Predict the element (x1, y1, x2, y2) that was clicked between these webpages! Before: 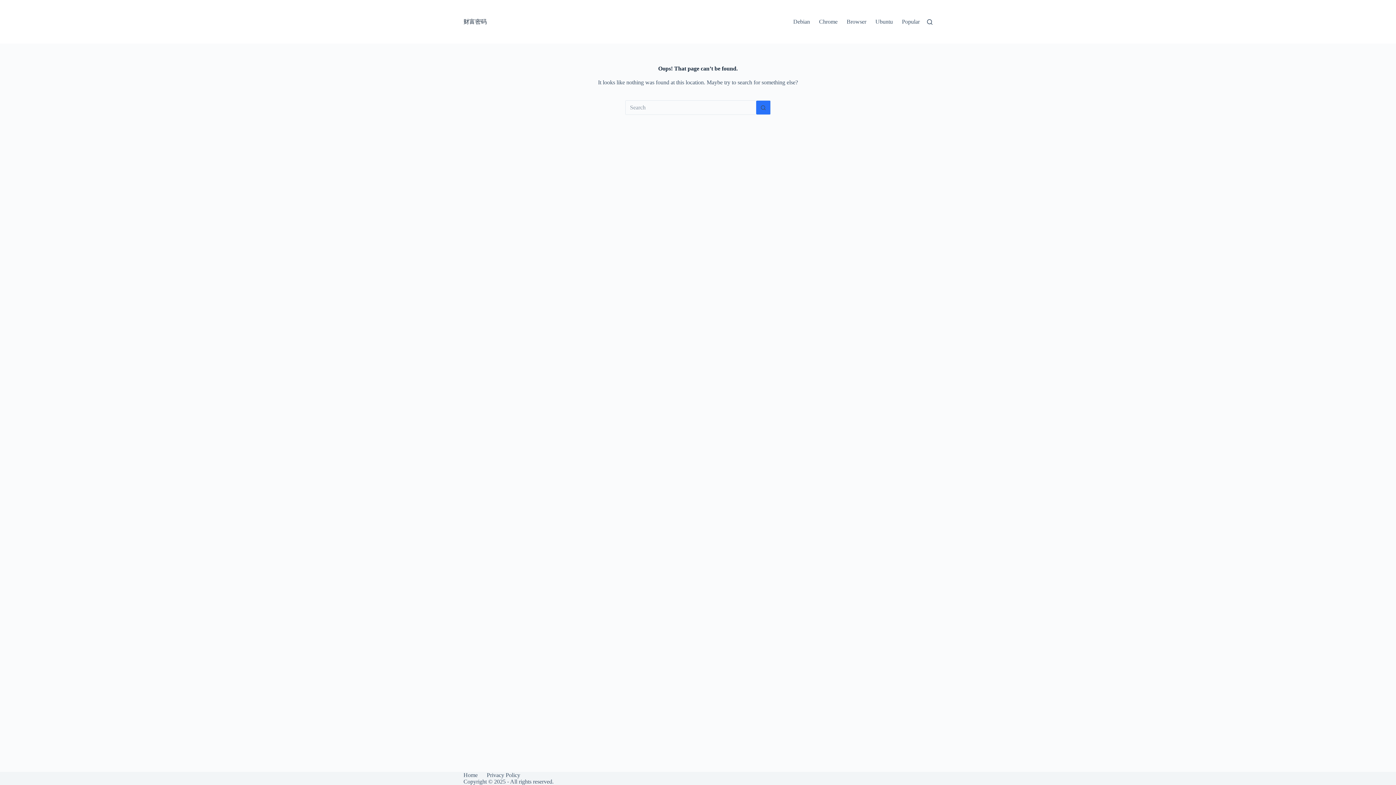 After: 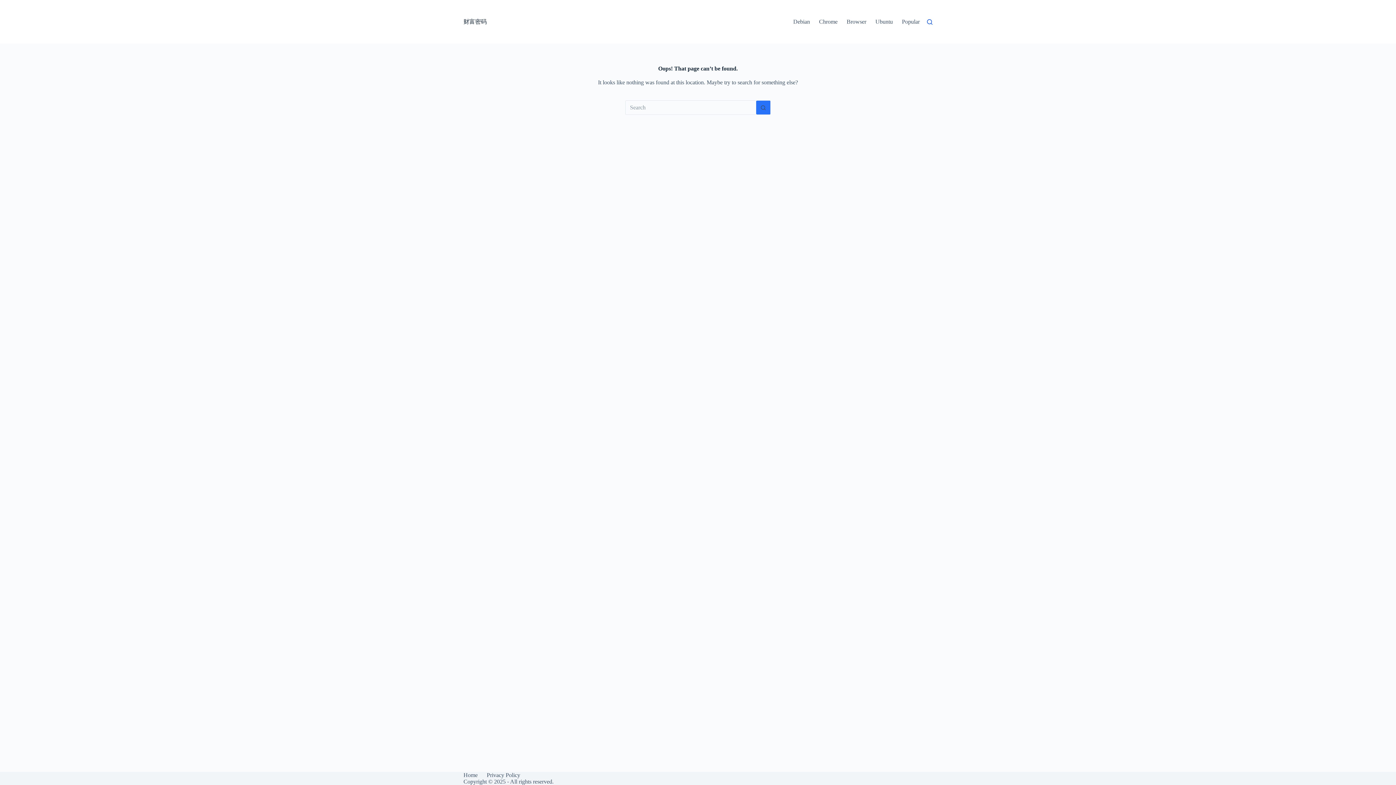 Action: label: Search bbox: (927, 19, 932, 24)